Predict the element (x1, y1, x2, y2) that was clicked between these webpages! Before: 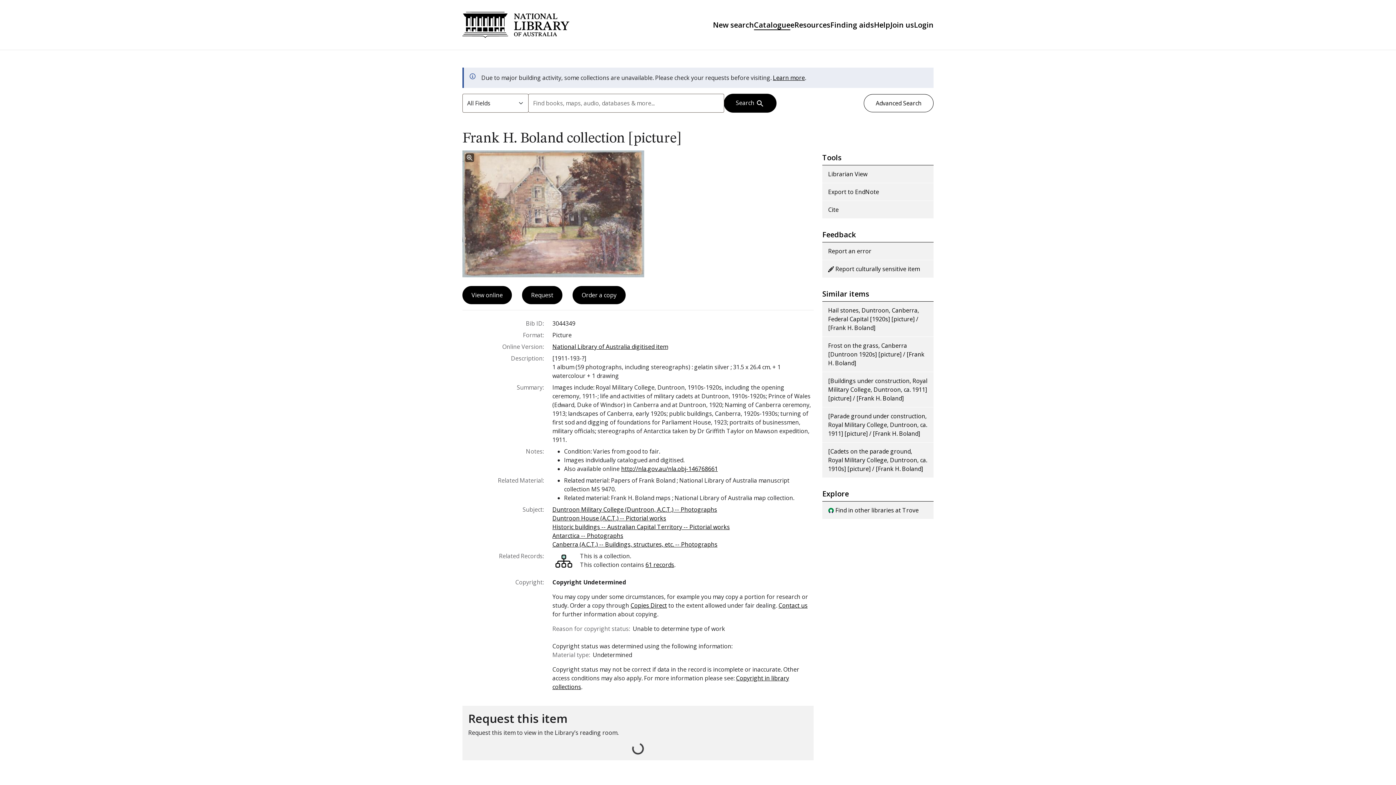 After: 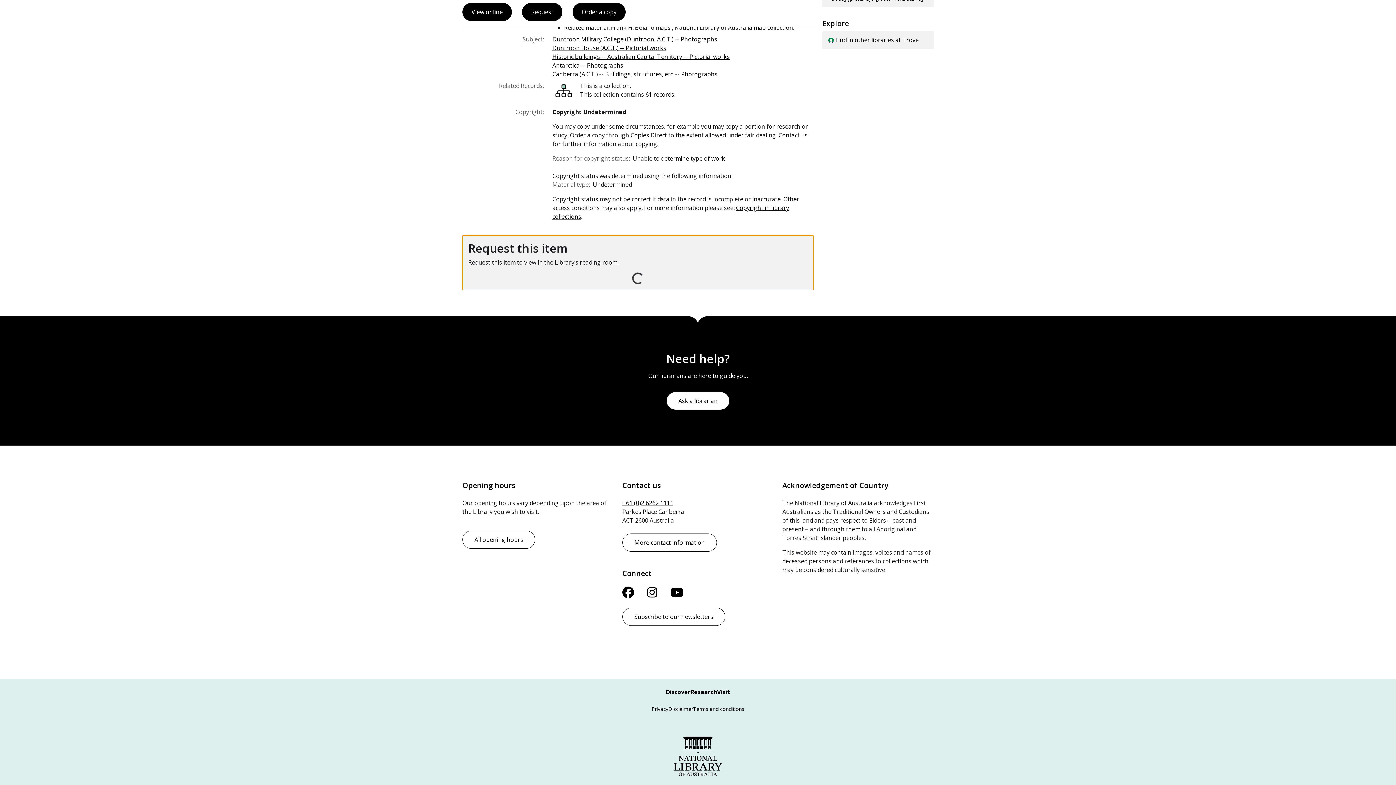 Action: bbox: (522, 286, 562, 304) label: Request